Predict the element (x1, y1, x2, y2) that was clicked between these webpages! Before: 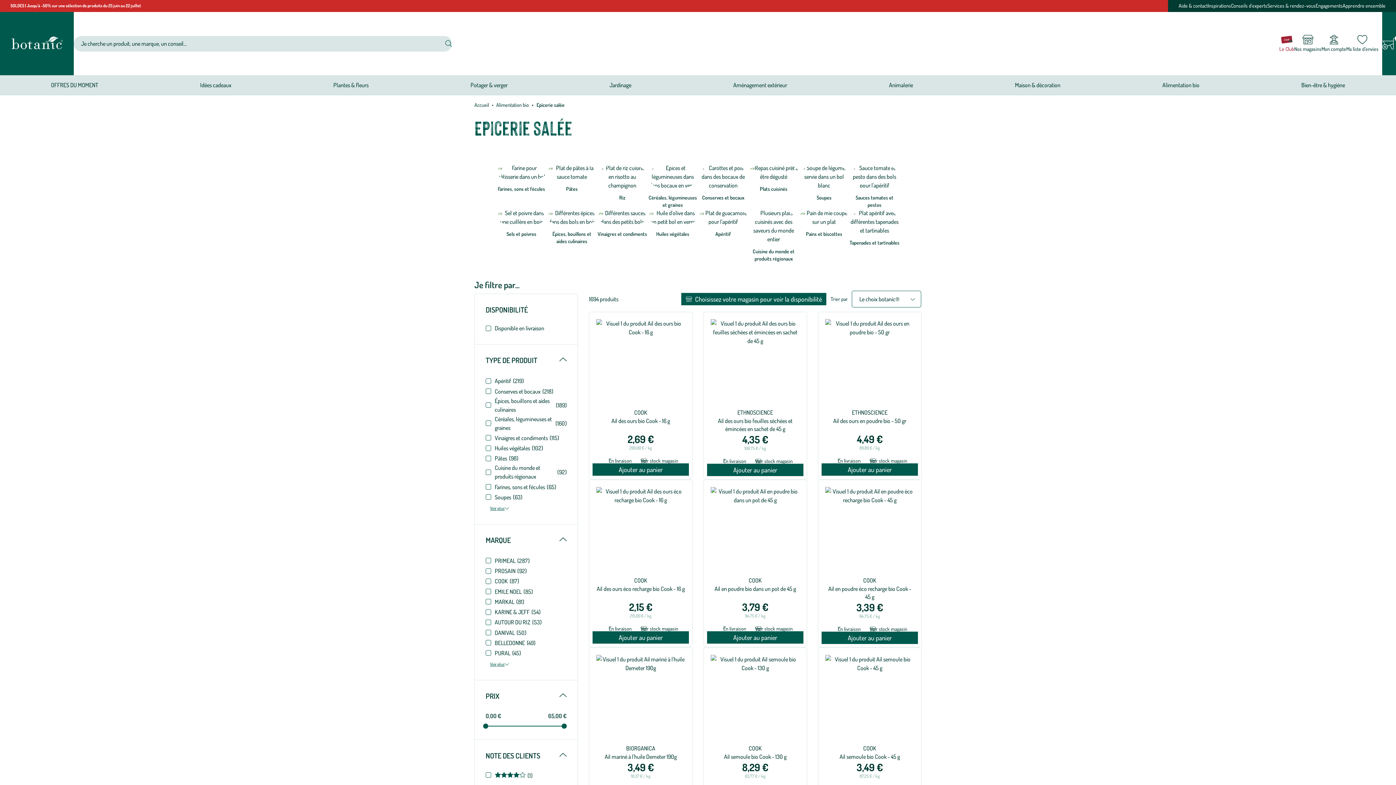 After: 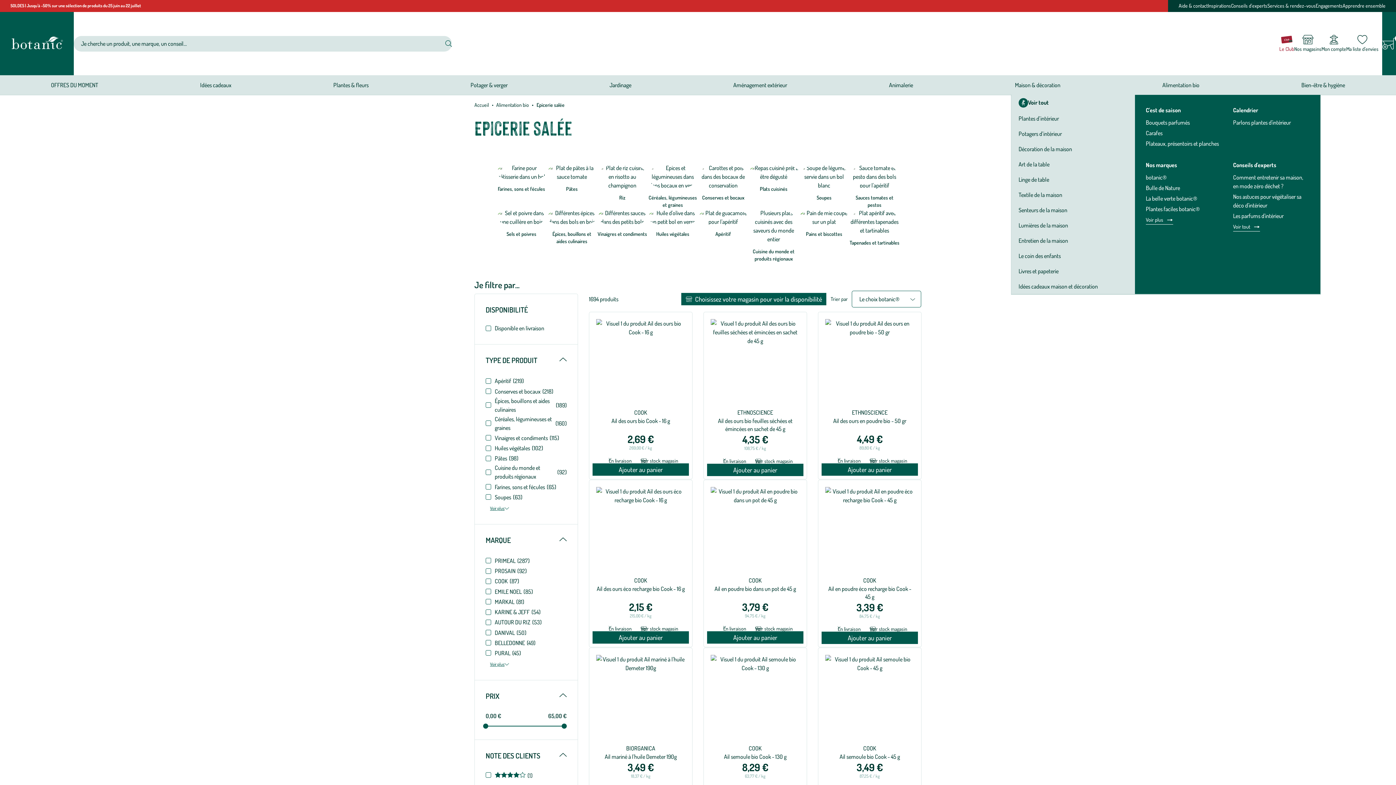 Action: label: Maison & décoration bbox: (1011, 75, 1064, 94)